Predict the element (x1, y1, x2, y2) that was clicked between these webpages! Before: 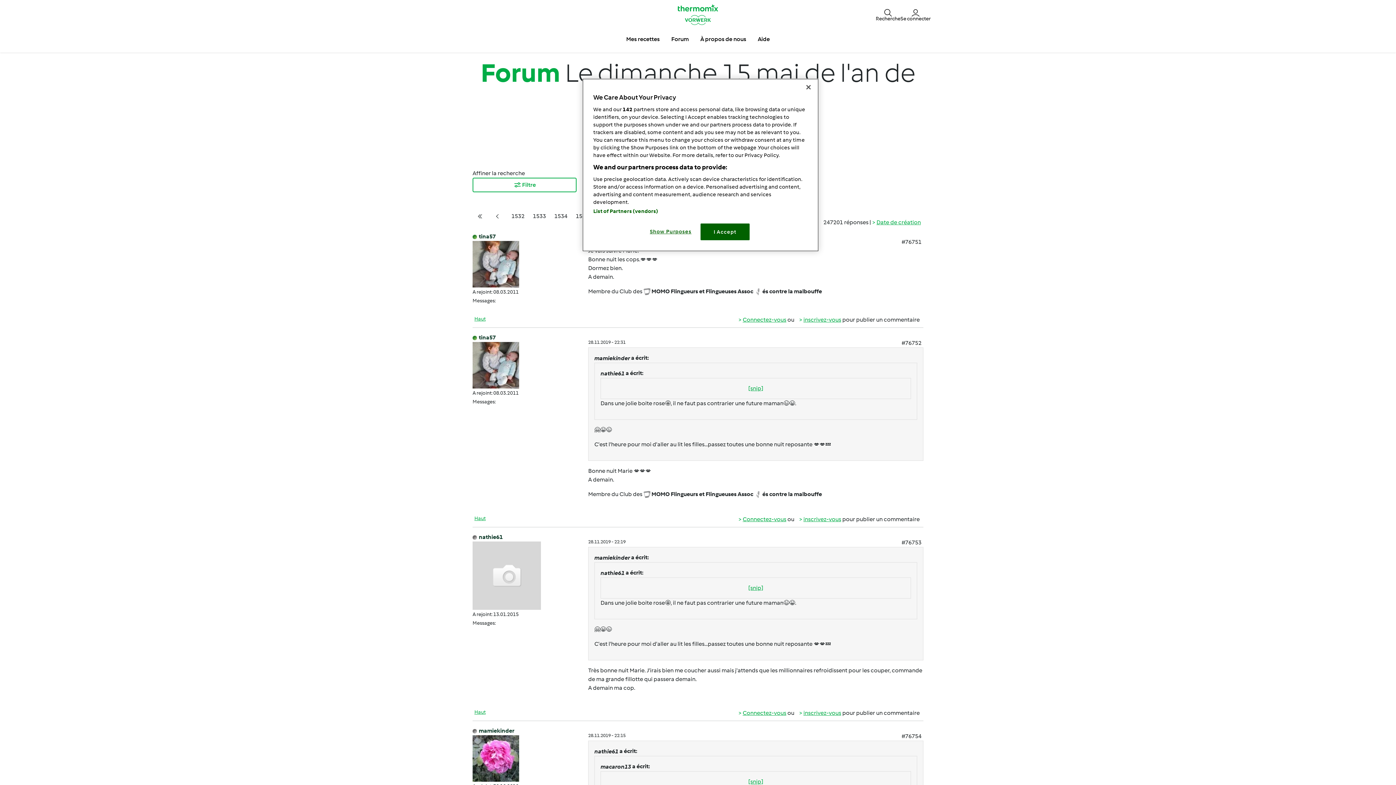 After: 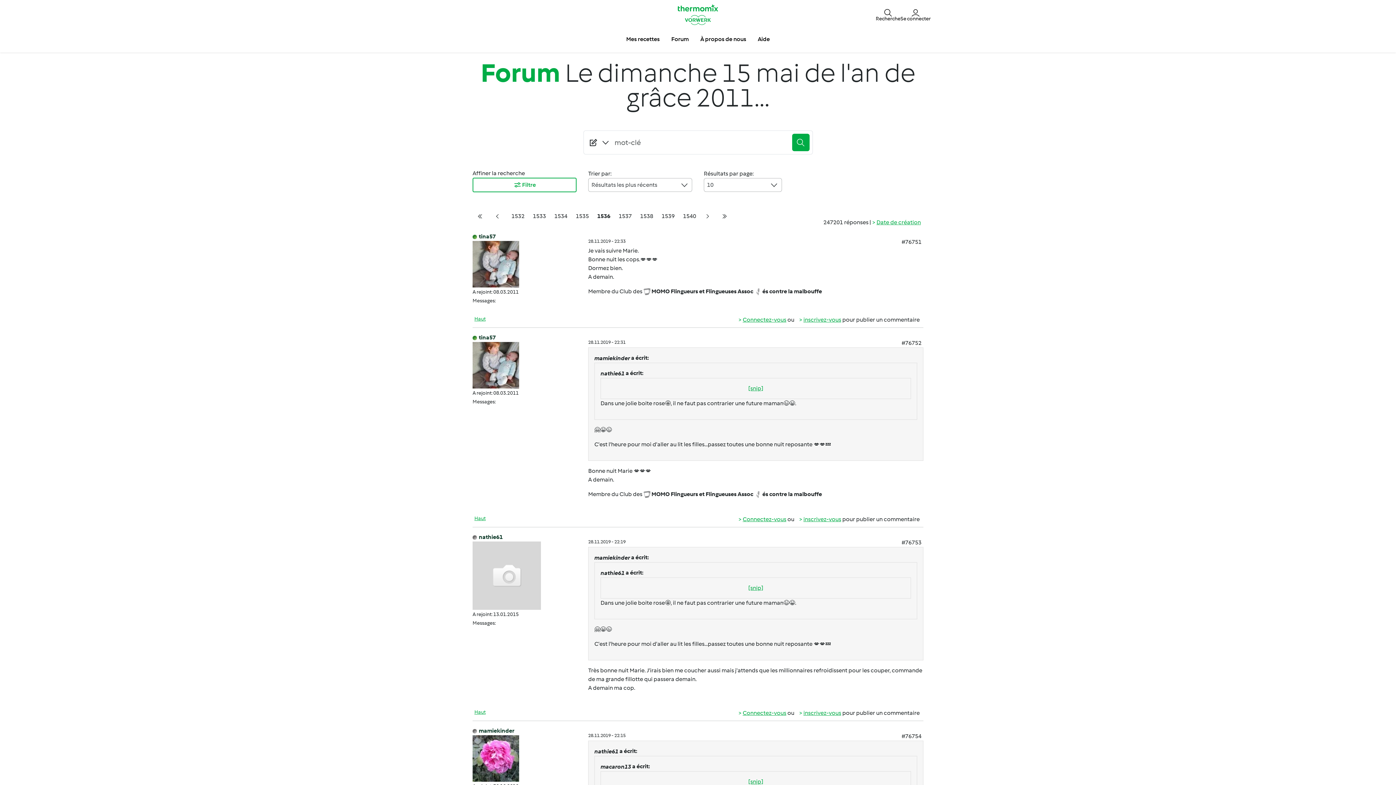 Action: label: Close bbox: (800, 79, 816, 95)